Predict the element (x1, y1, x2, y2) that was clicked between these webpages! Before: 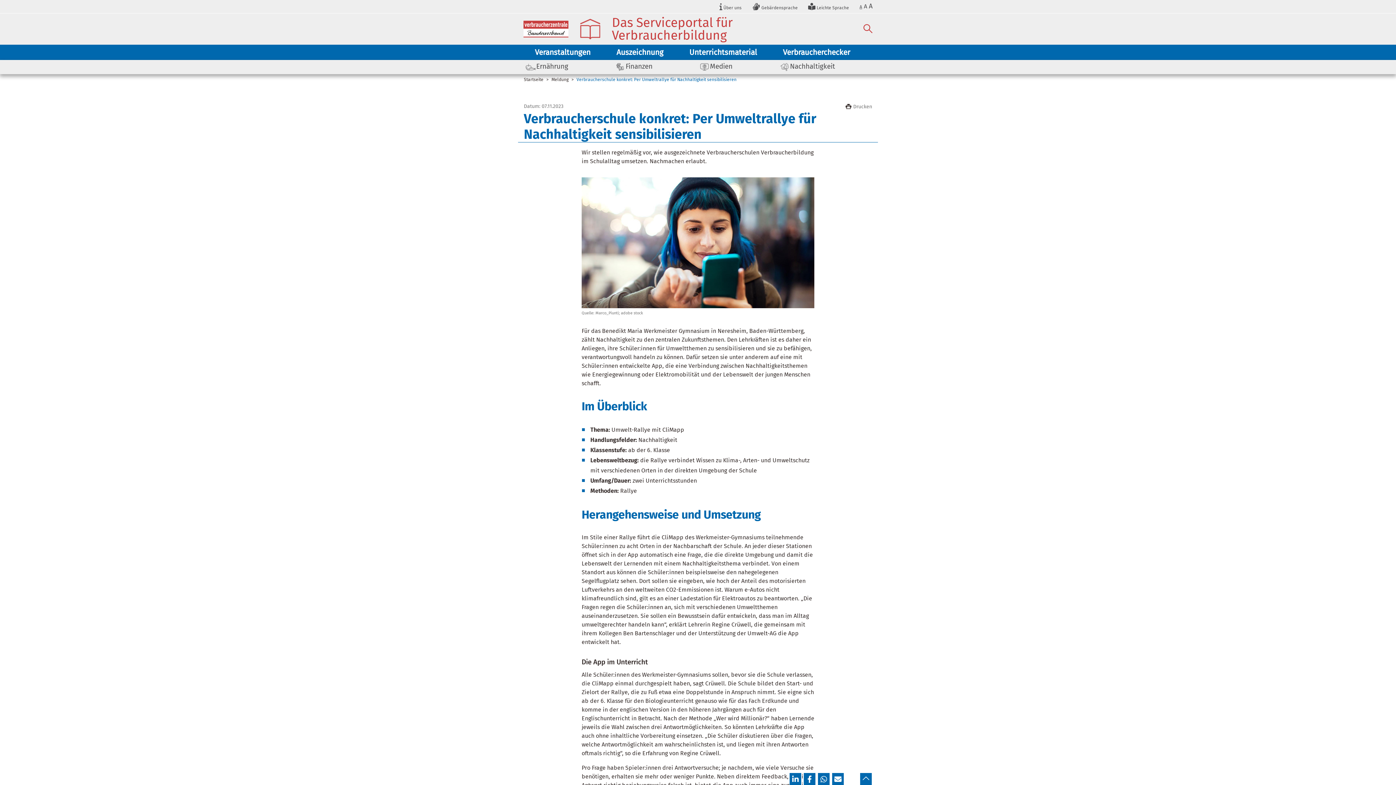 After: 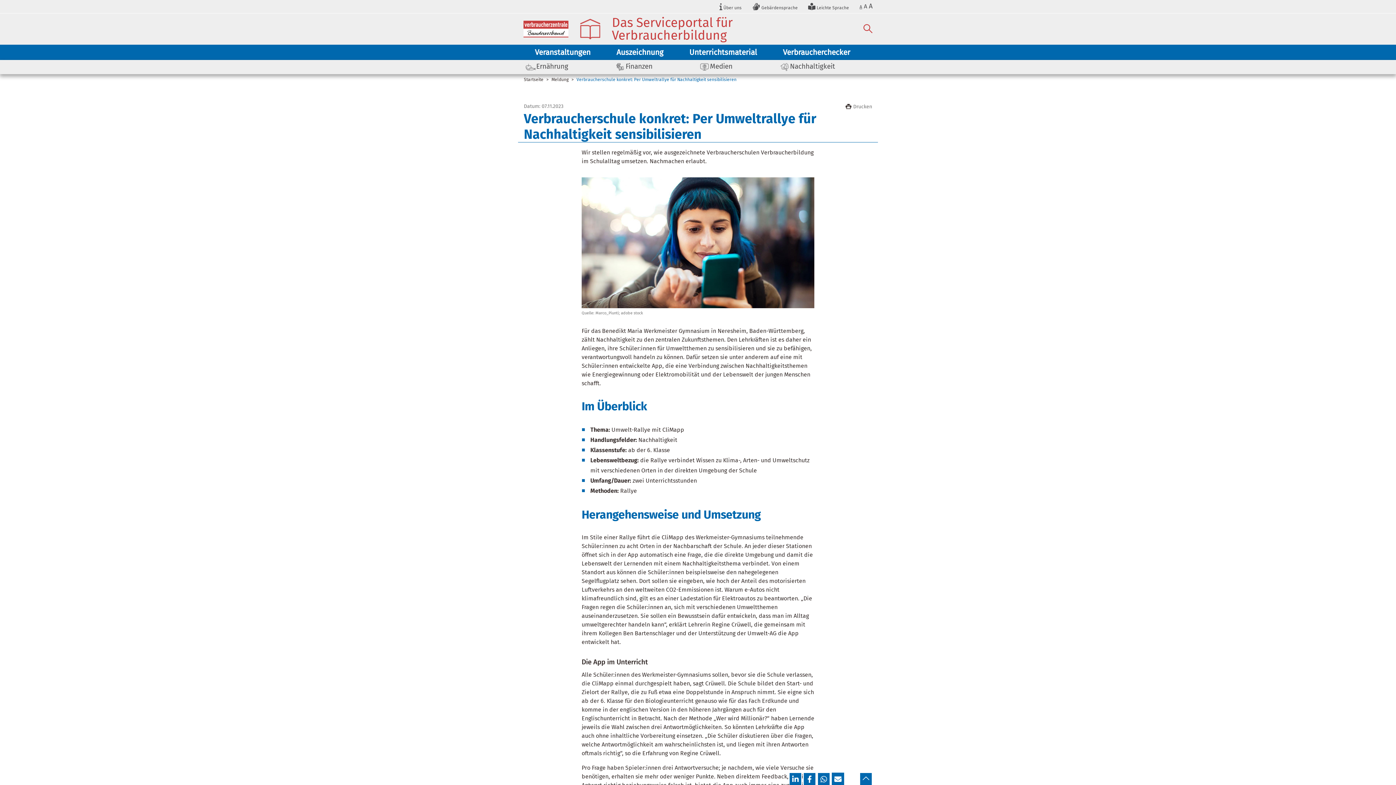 Action: bbox: (831, 773, 844, 785) label: Per E-Mail versenden